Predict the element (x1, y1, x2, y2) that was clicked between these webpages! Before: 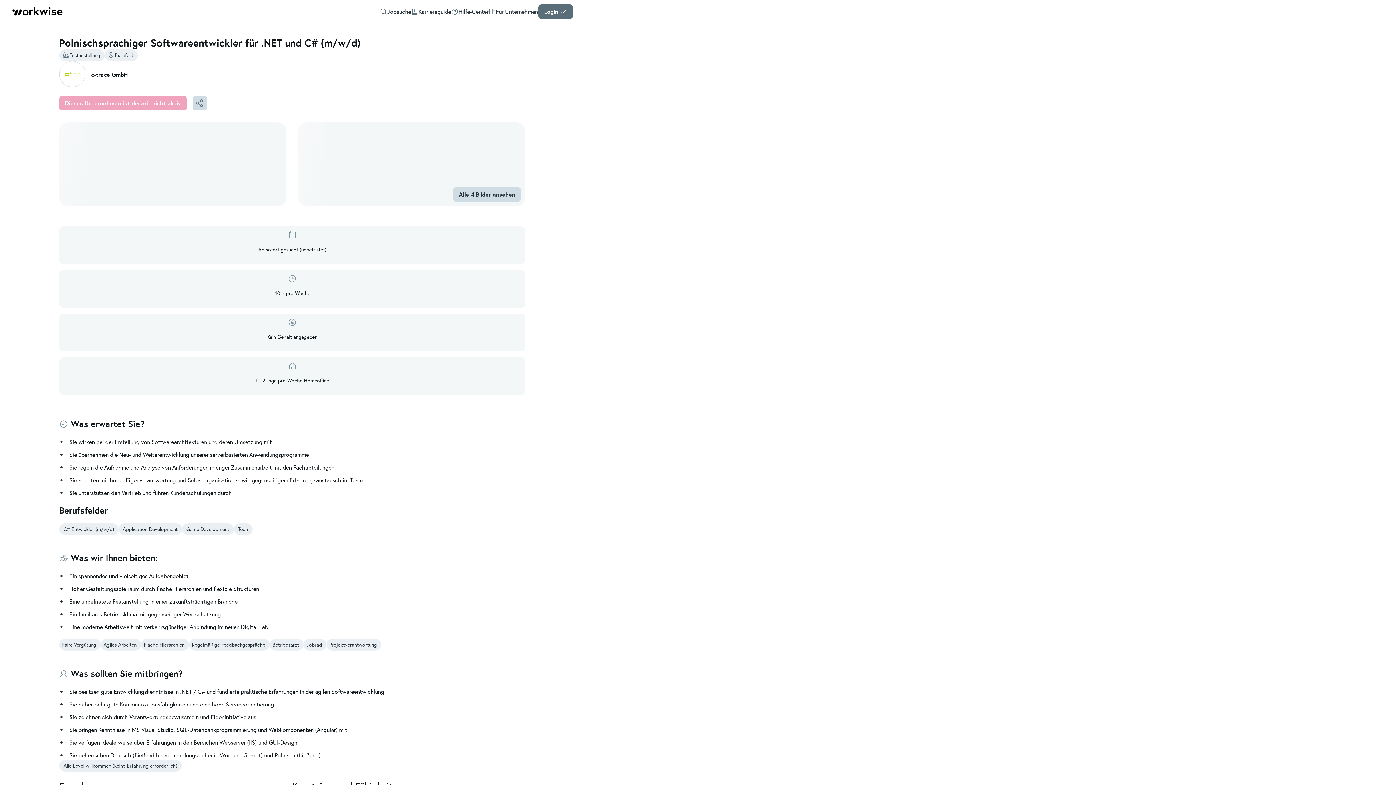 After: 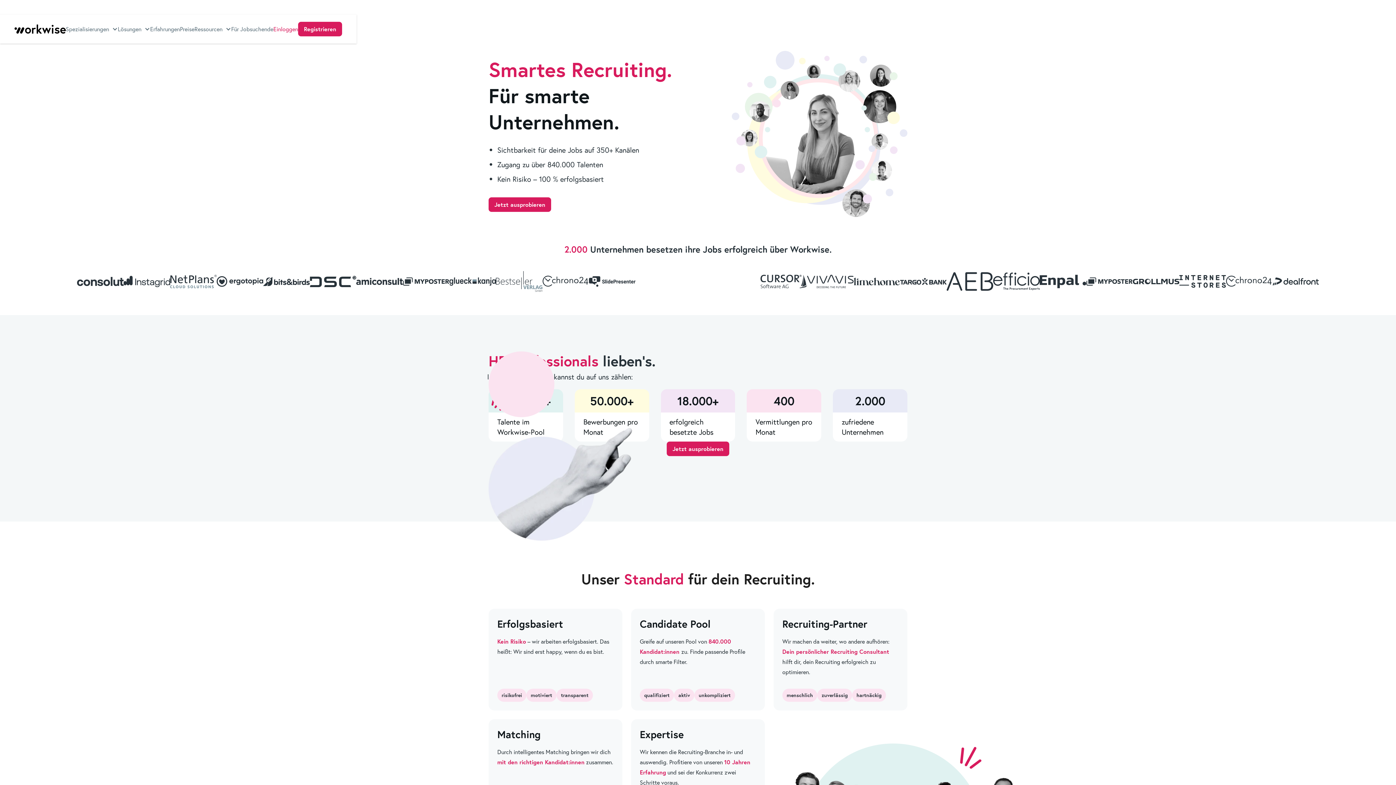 Action: label: Für Unternehmen bbox: (488, 7, 538, 15)